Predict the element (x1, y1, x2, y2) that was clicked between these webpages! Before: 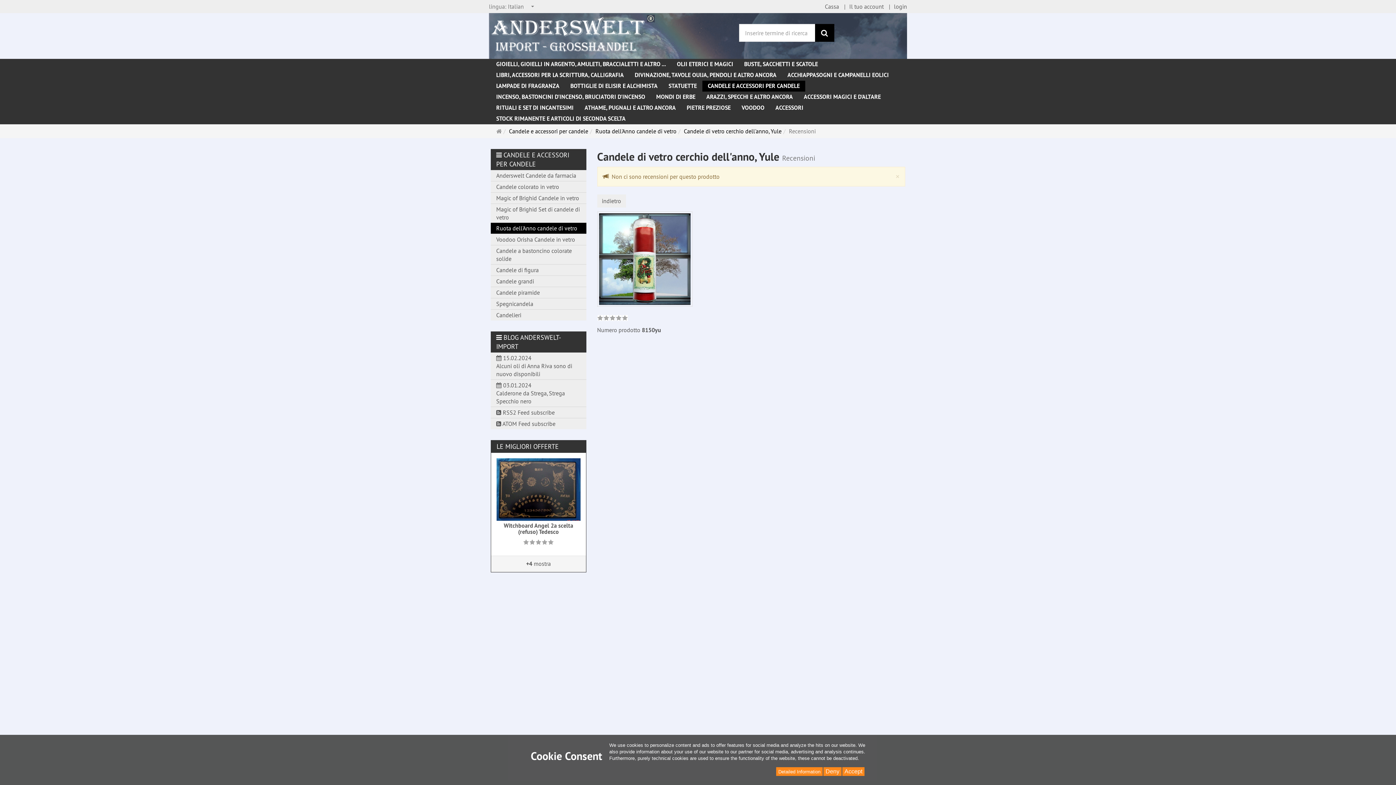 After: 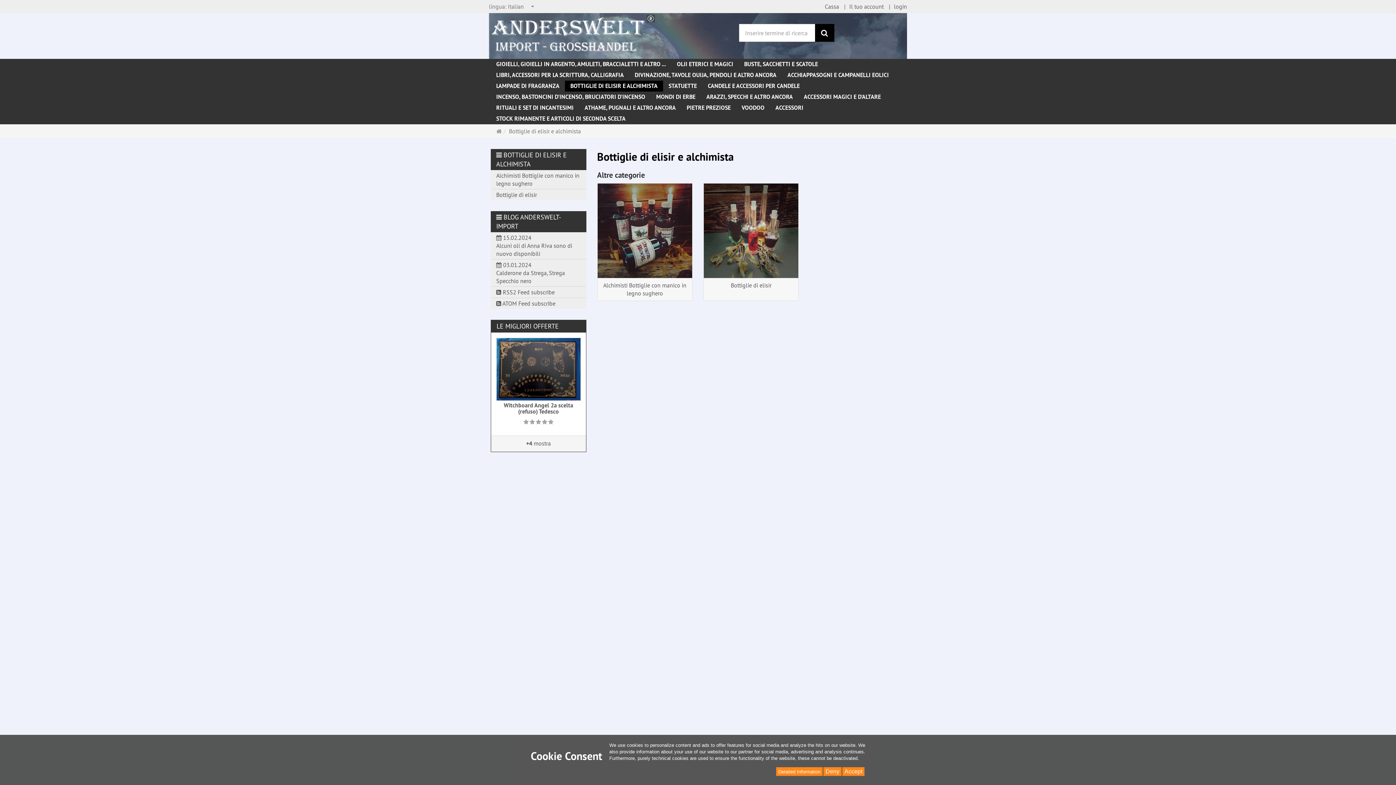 Action: bbox: (565, 80, 663, 91) label: BOTTIGLIE DI ELISIR E ALCHIMISTA